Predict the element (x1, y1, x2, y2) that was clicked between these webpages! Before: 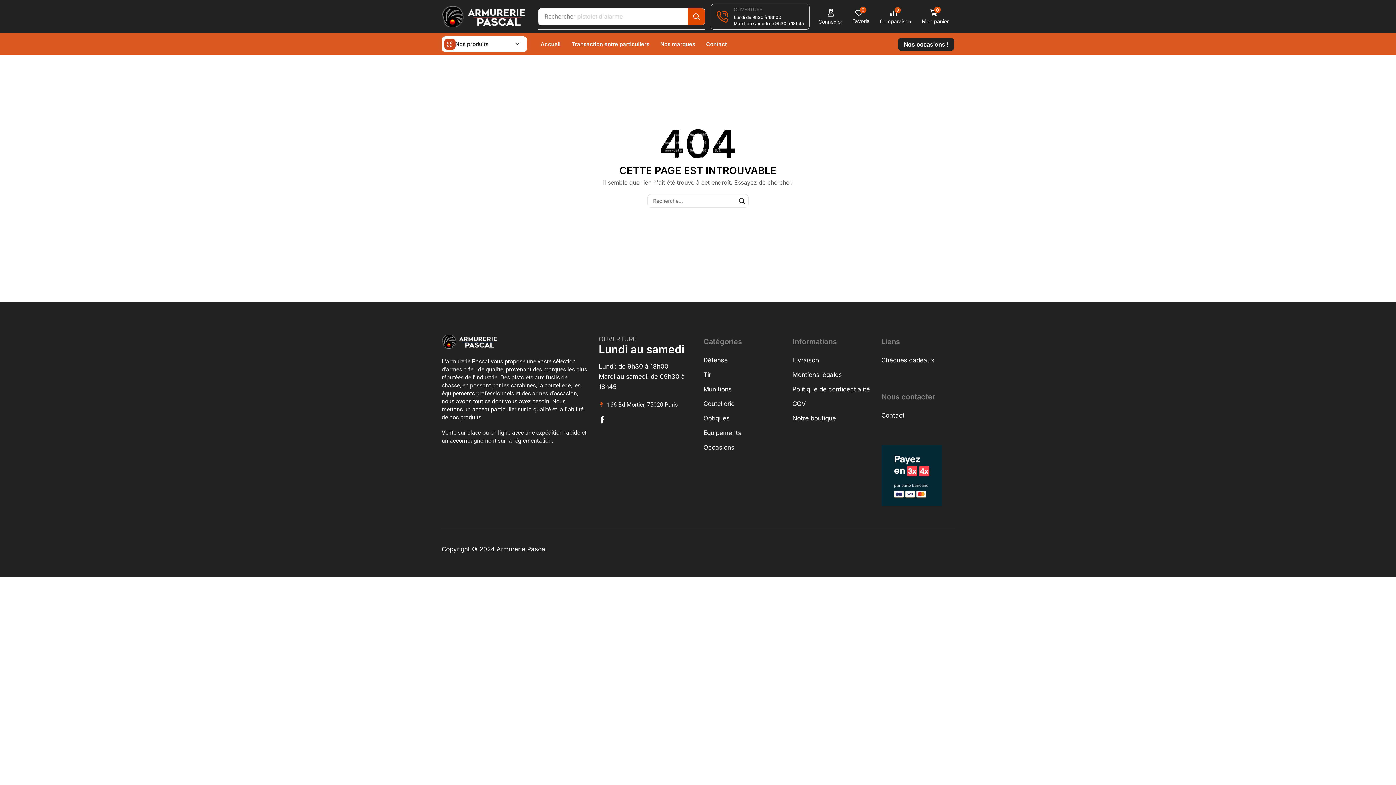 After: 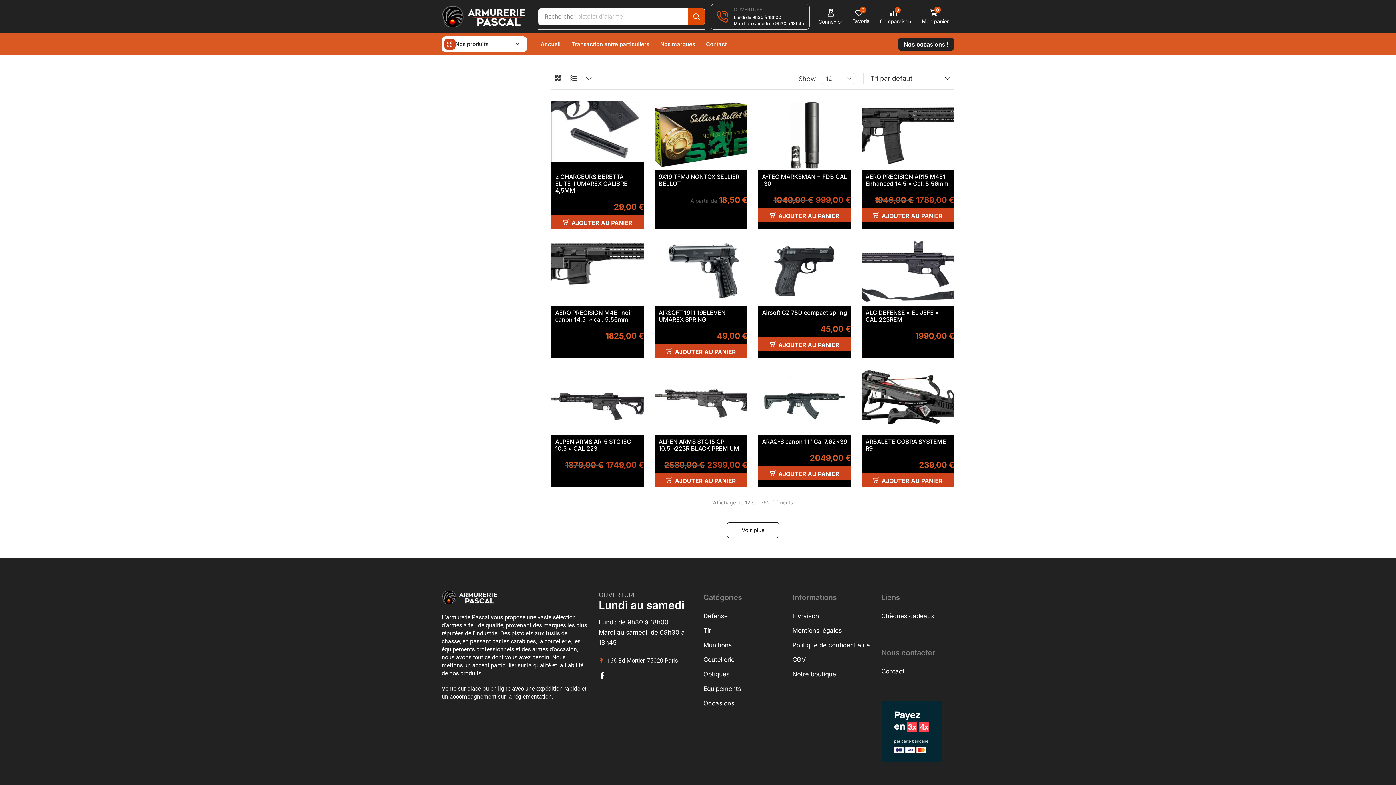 Action: bbox: (703, 370, 711, 385) label: Tir